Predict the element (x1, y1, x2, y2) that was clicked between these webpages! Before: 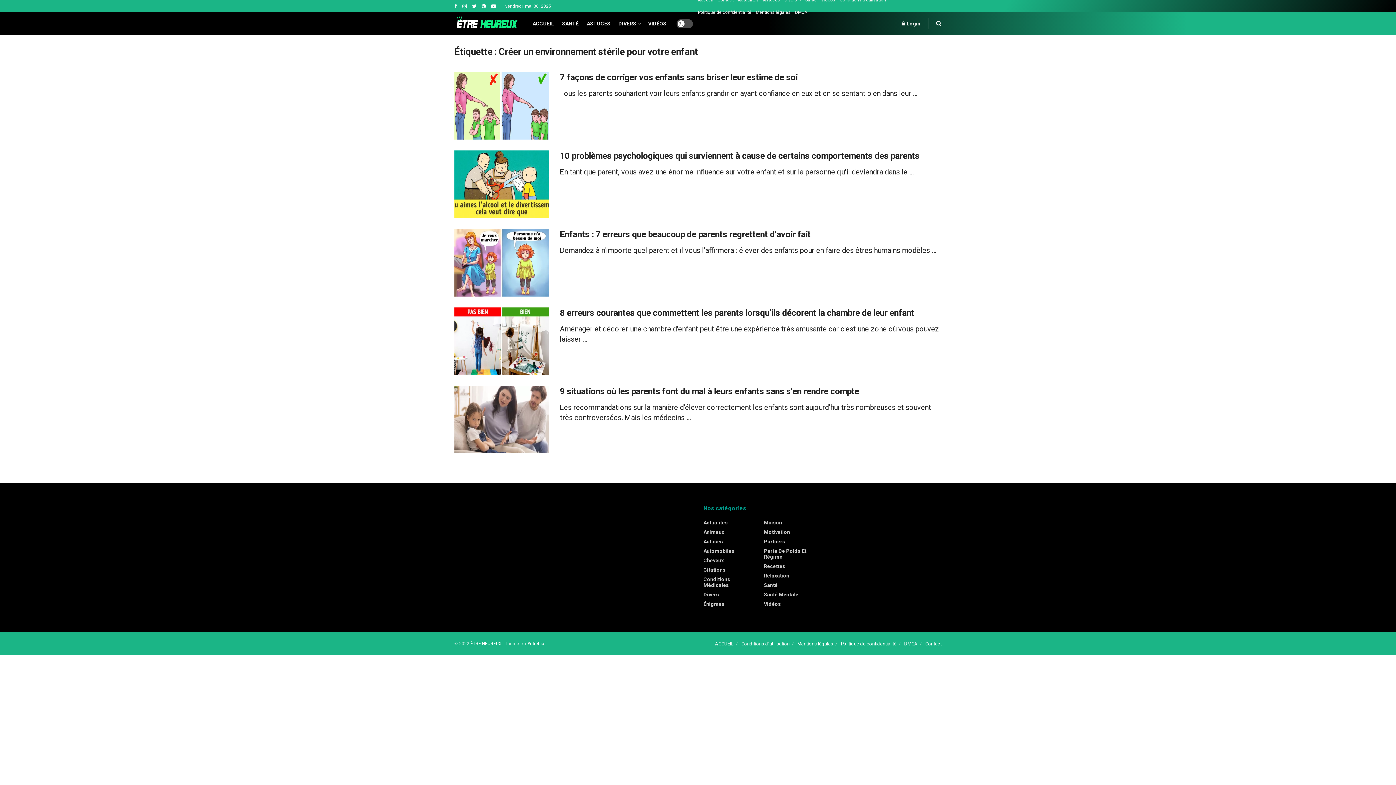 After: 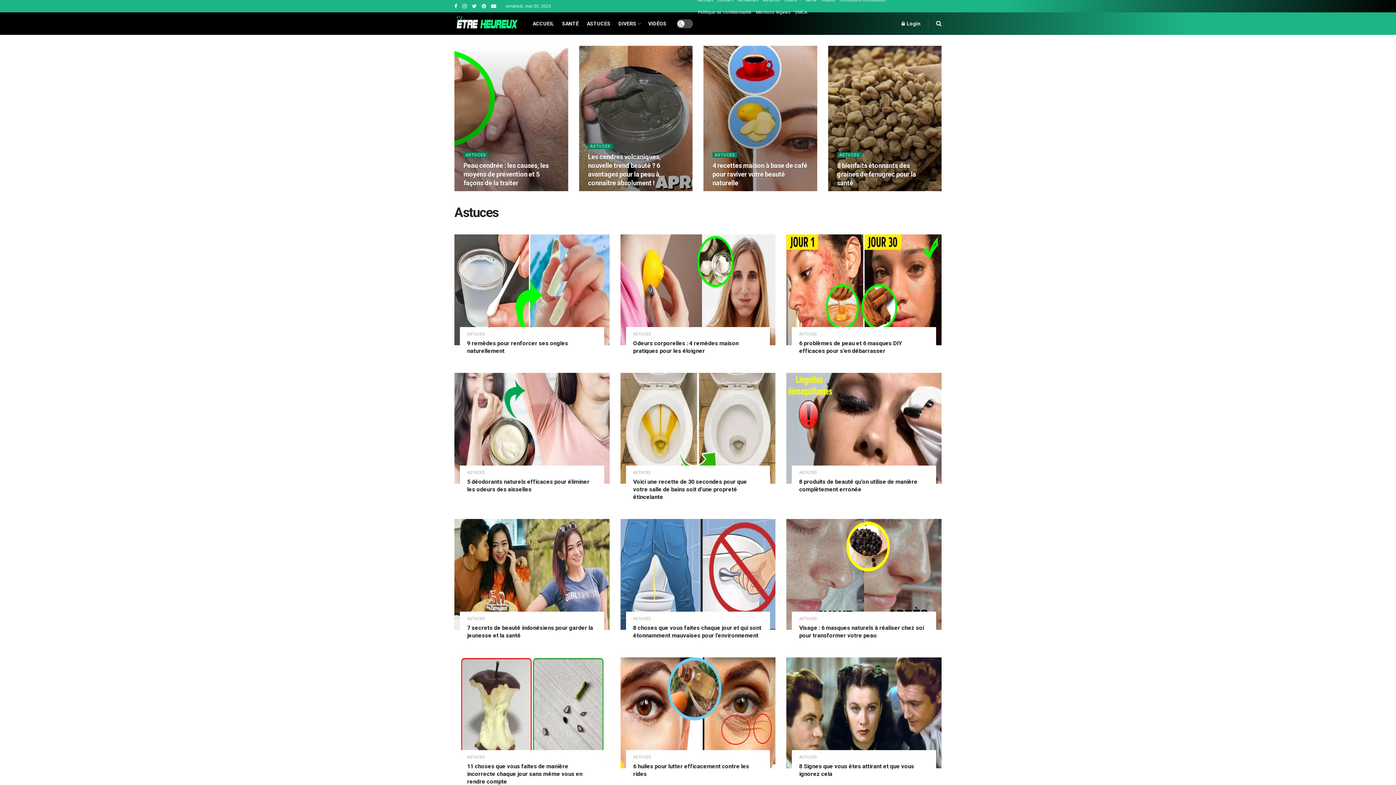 Action: bbox: (703, 539, 723, 544) label: Astuces